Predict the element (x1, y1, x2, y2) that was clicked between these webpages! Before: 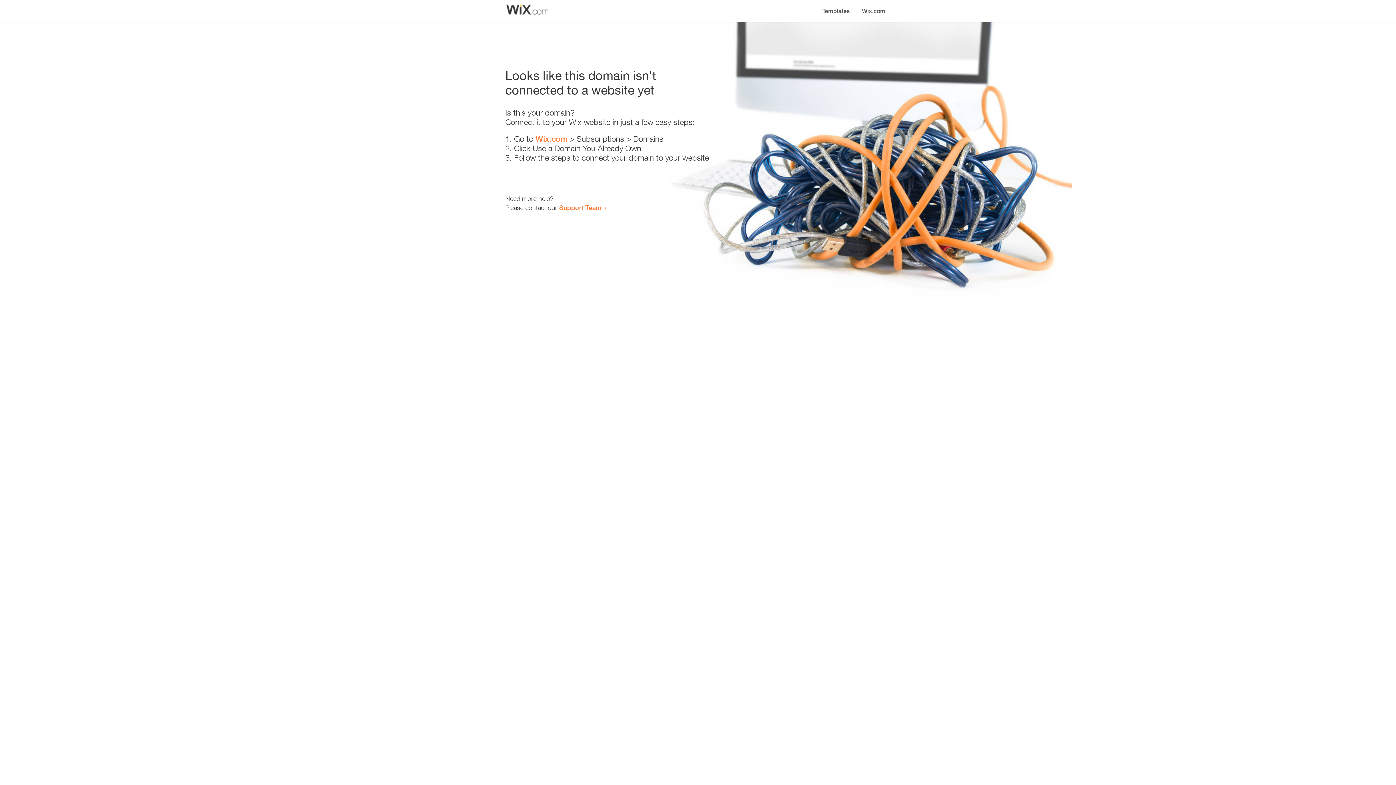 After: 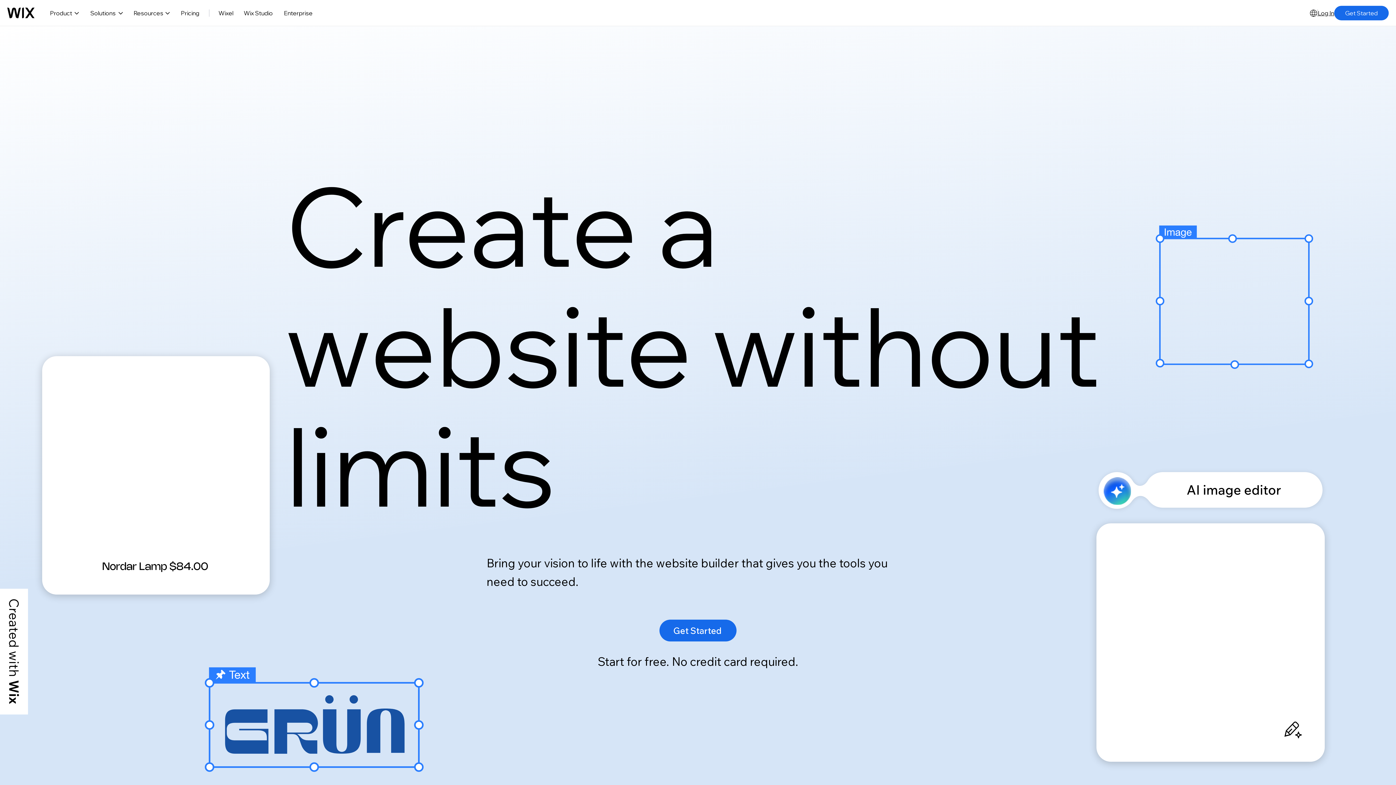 Action: bbox: (856, 0, 890, 14) label: Wix.com